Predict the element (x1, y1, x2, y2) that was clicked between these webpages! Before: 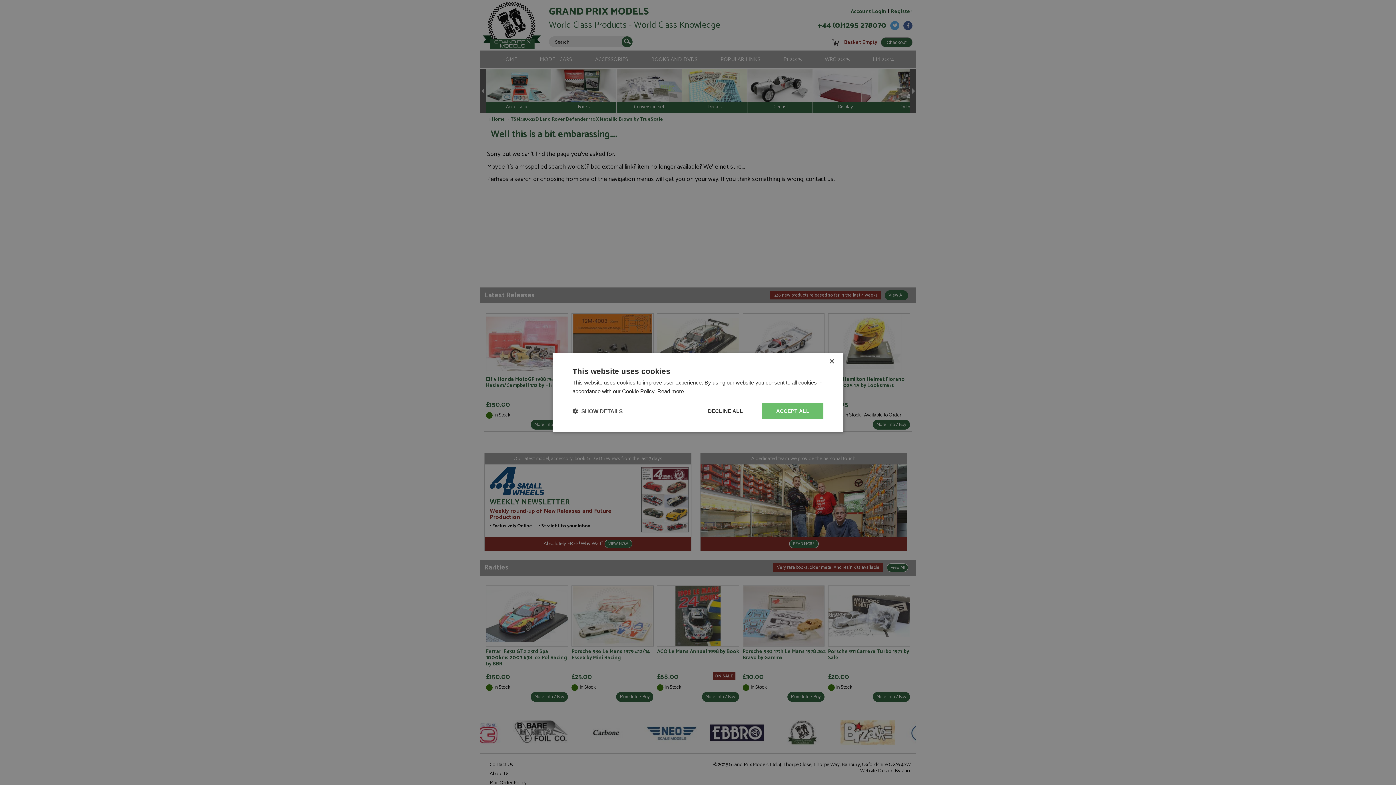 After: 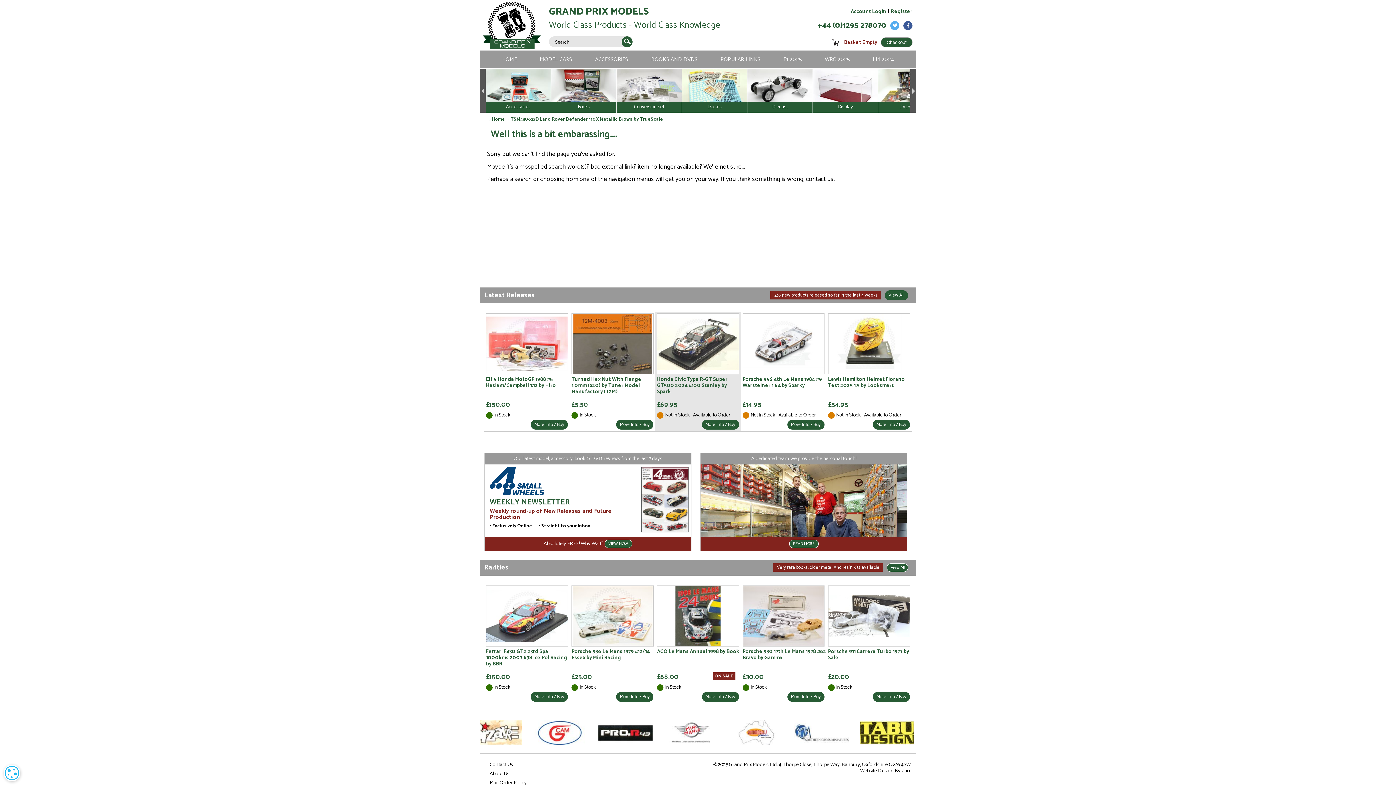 Action: bbox: (694, 403, 757, 419) label: DECLINE ALL